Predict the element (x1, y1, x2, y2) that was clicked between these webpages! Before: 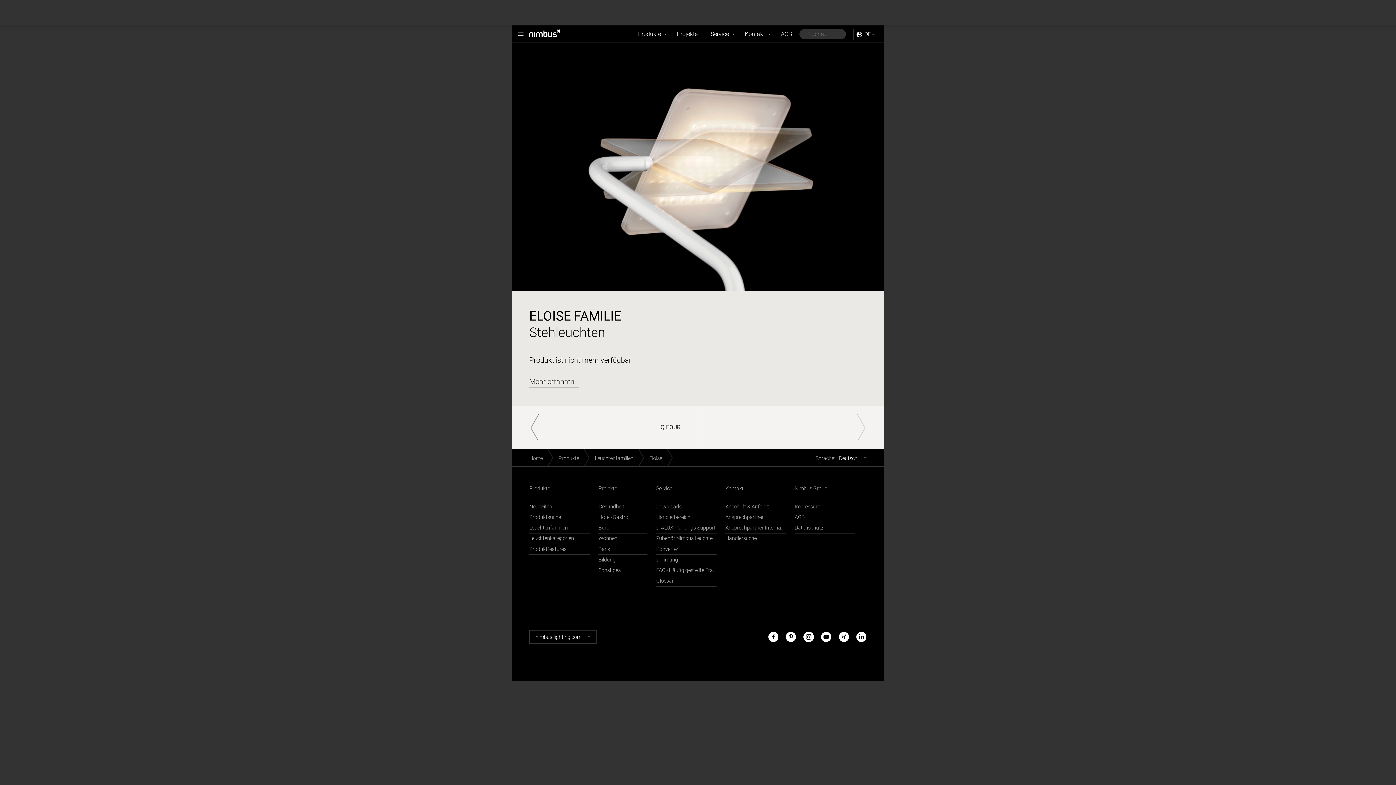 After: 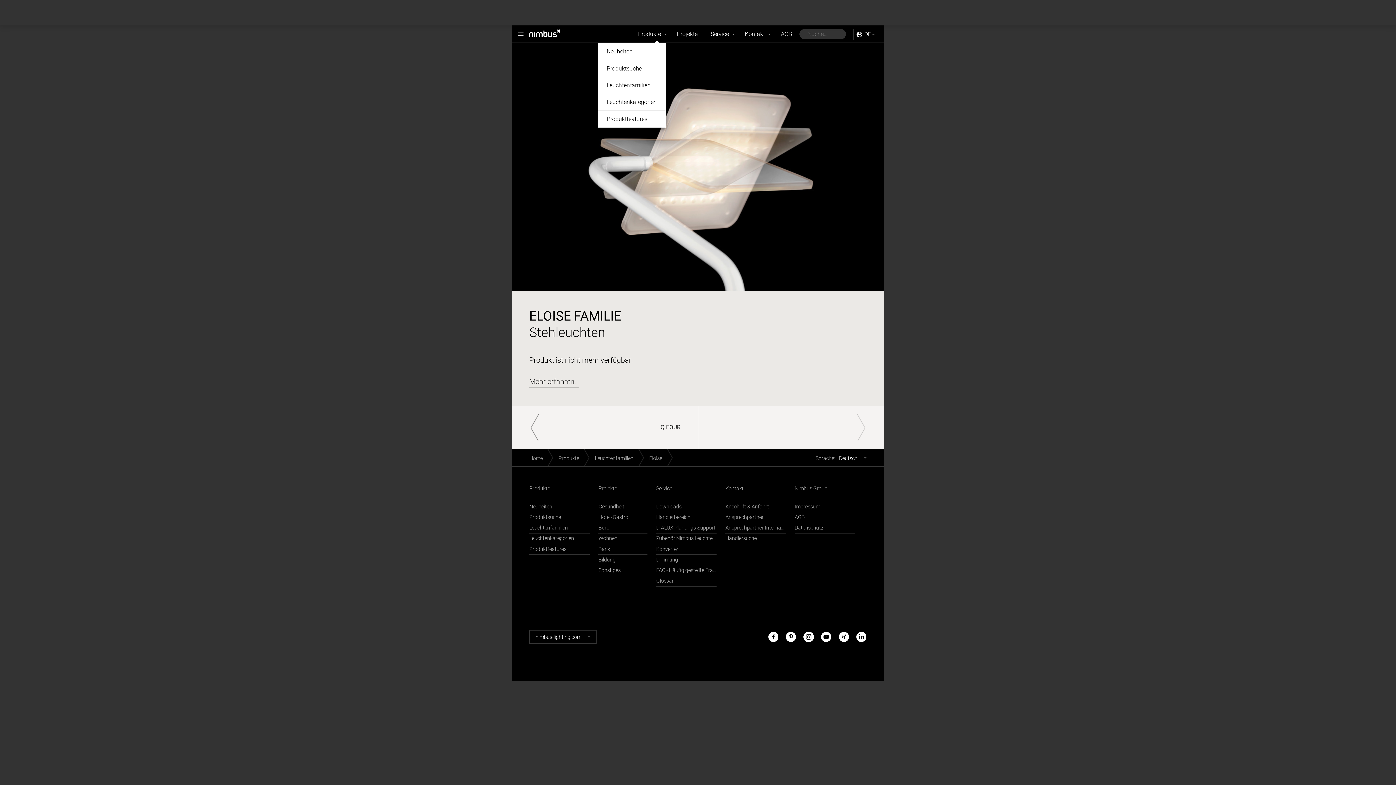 Action: bbox: (632, 25, 669, 43) label: Produkte